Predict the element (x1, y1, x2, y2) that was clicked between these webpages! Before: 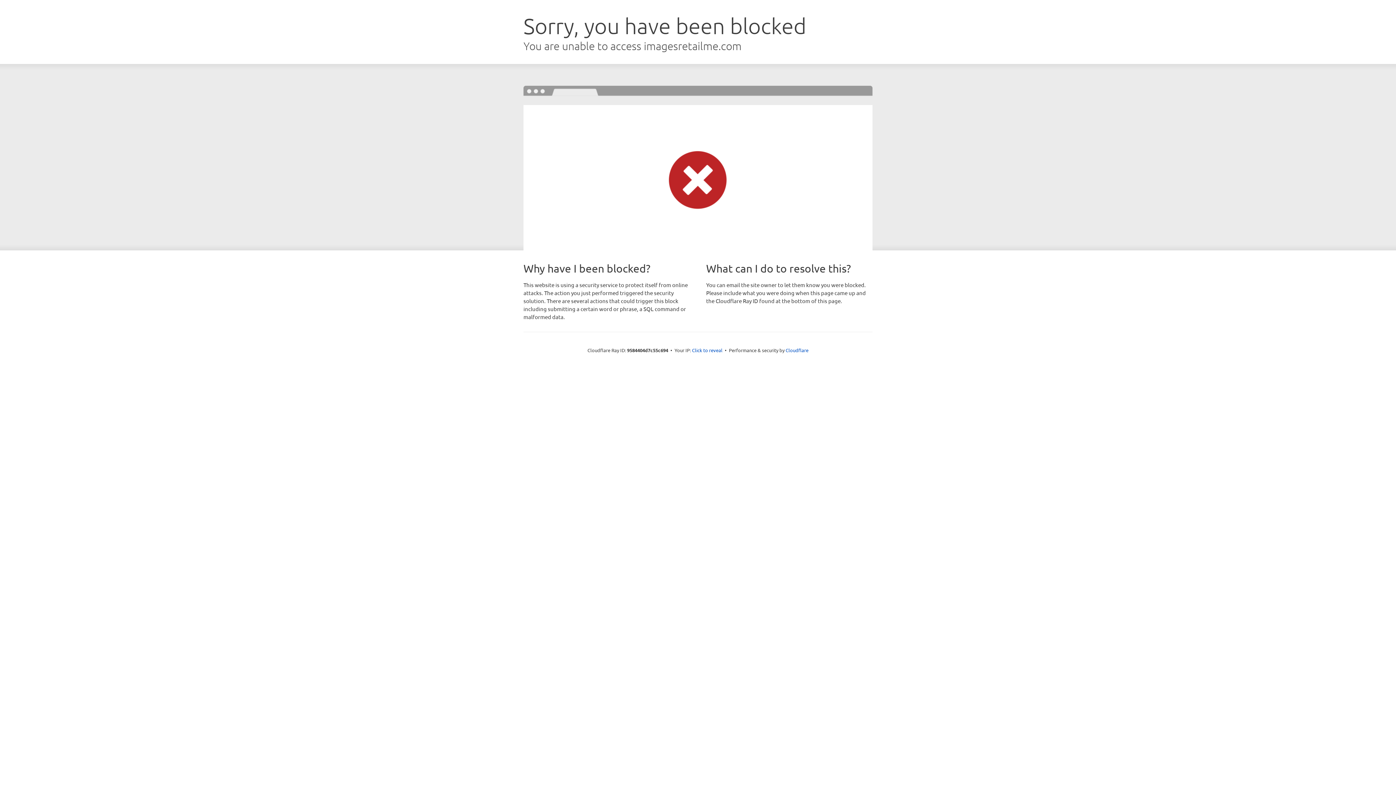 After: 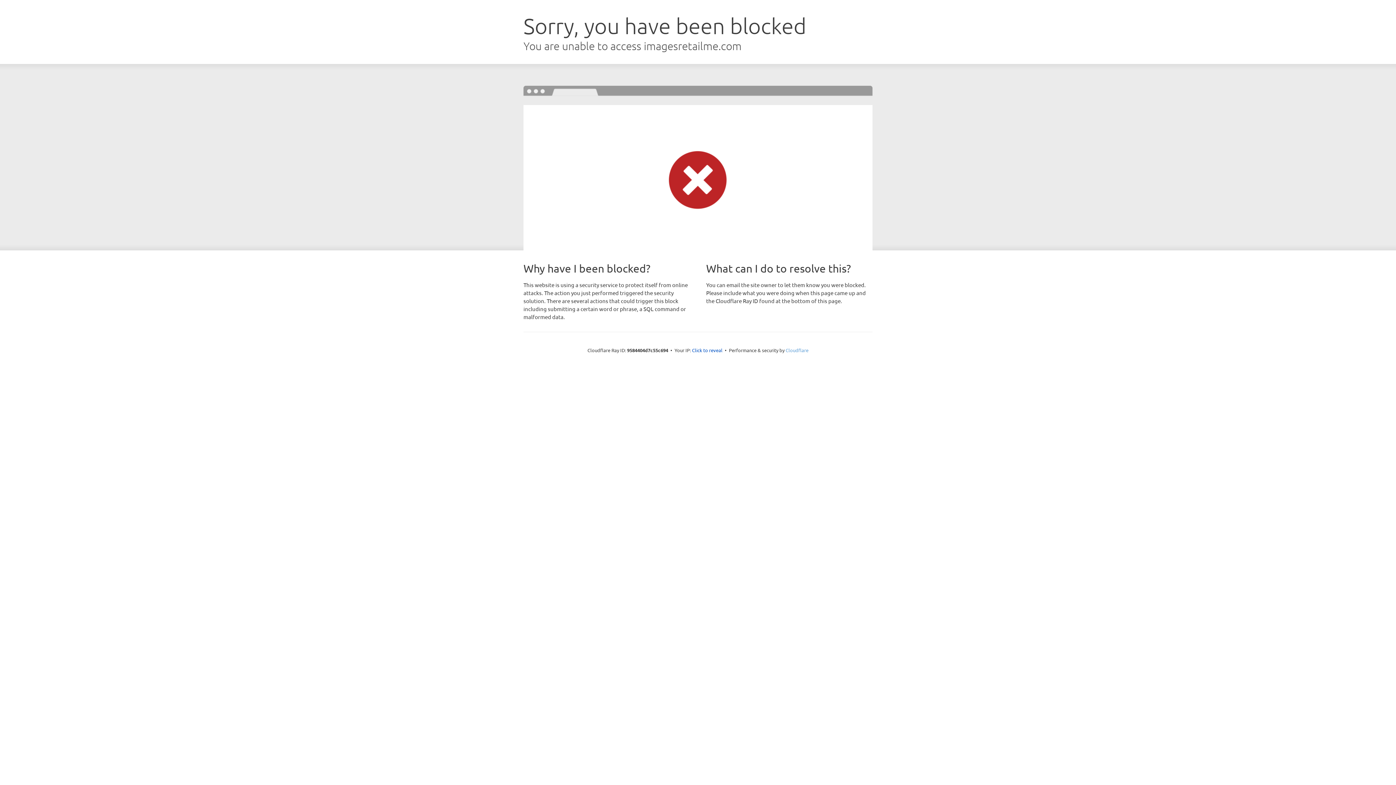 Action: bbox: (785, 347, 808, 353) label: Cloudflare